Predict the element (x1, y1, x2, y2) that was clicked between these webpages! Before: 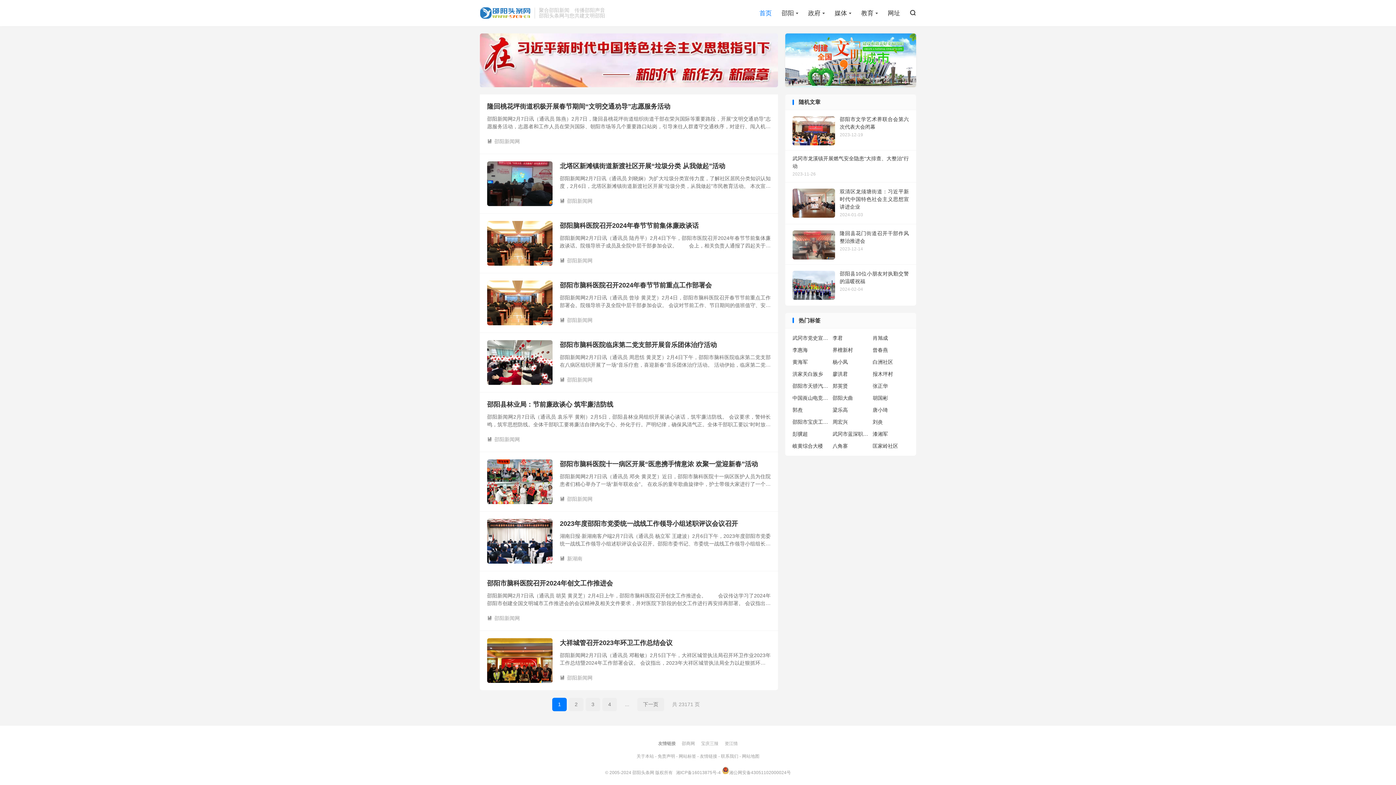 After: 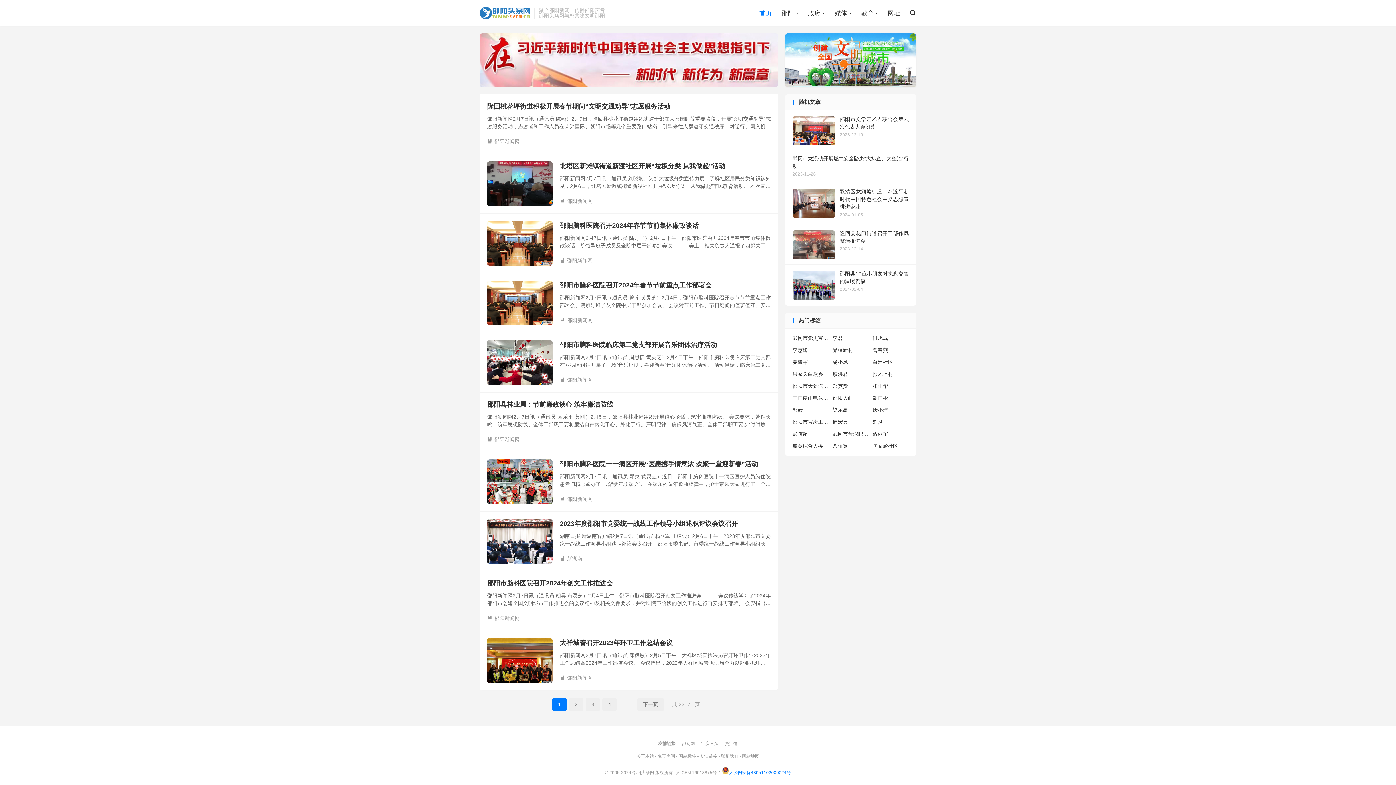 Action: label: 湘公网安备43051102000024号 bbox: (722, 770, 791, 775)